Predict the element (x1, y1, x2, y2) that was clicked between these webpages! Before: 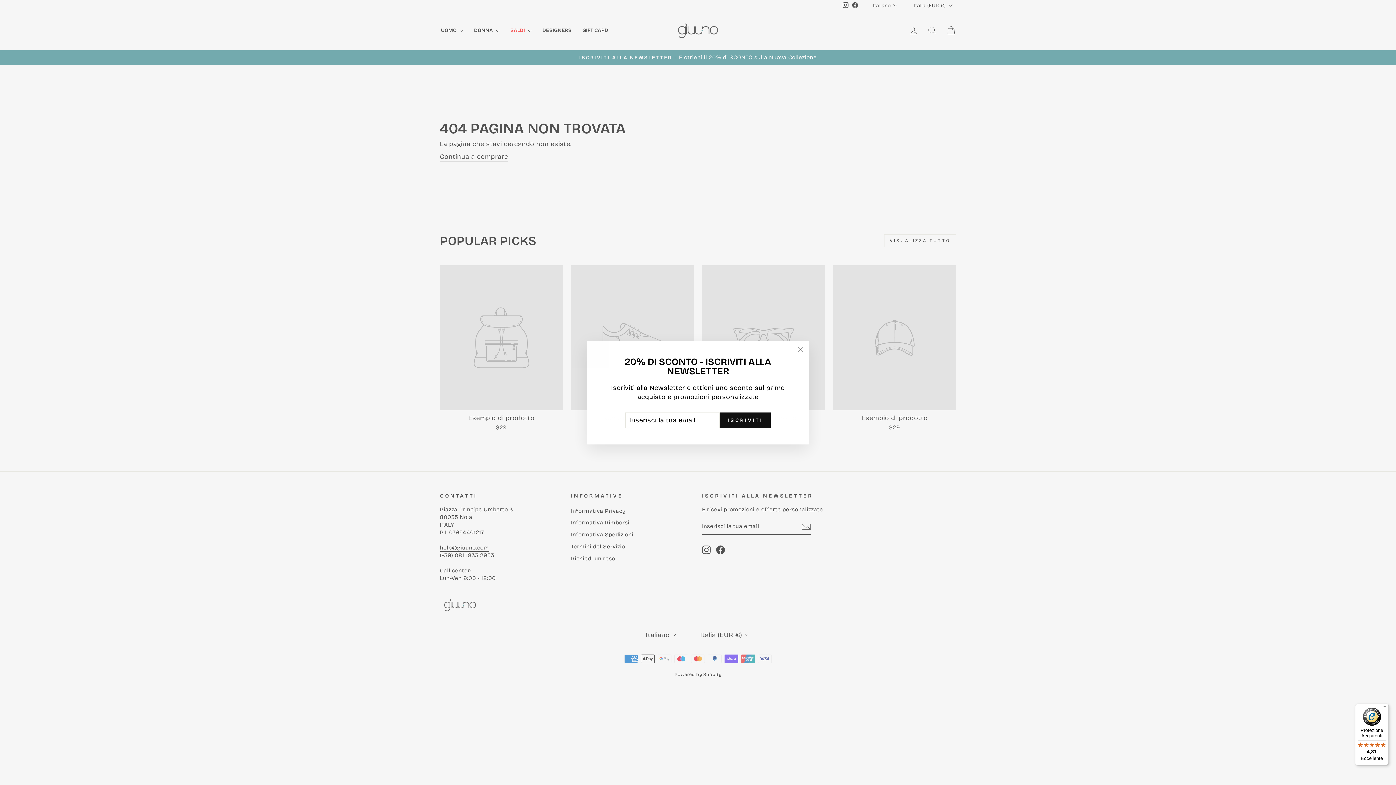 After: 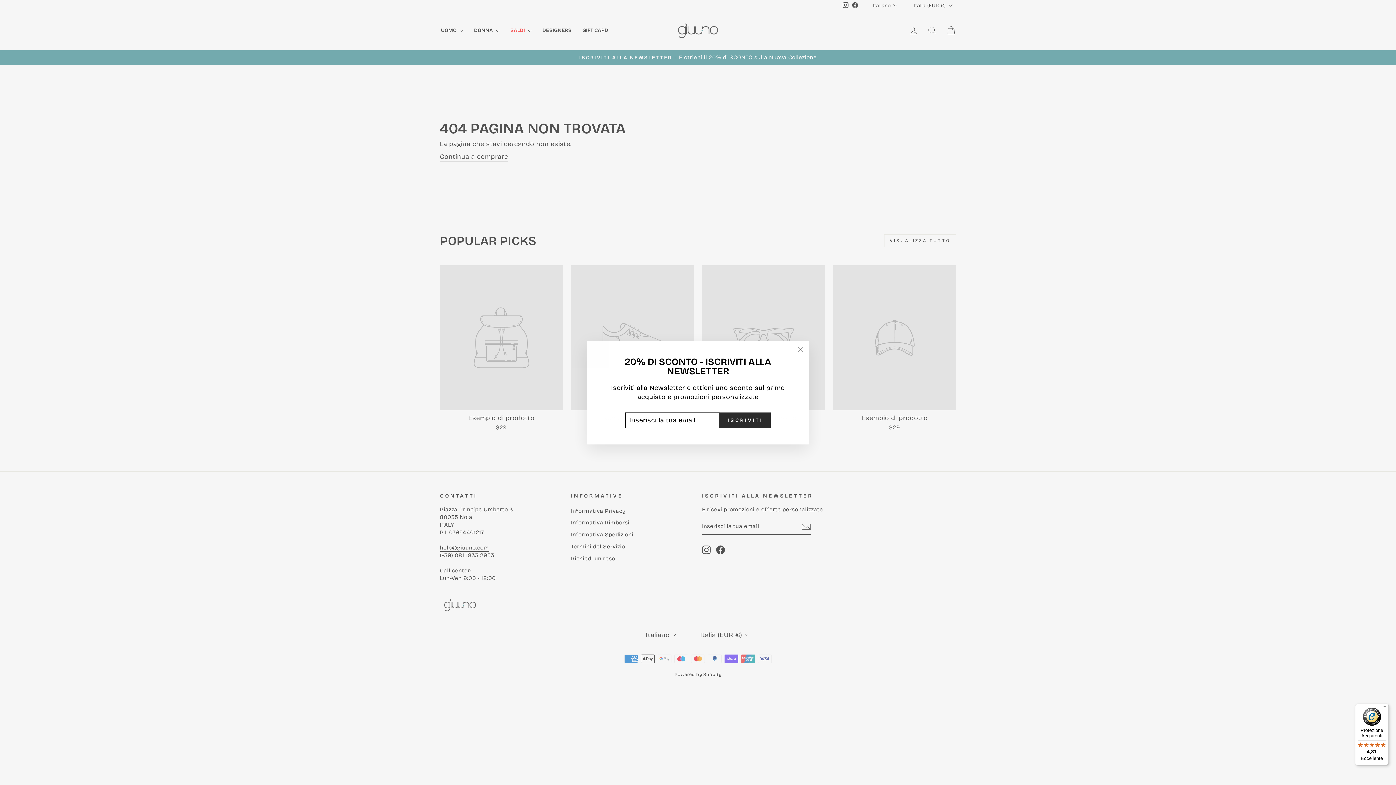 Action: label: ISCRIVITI bbox: (720, 412, 770, 428)